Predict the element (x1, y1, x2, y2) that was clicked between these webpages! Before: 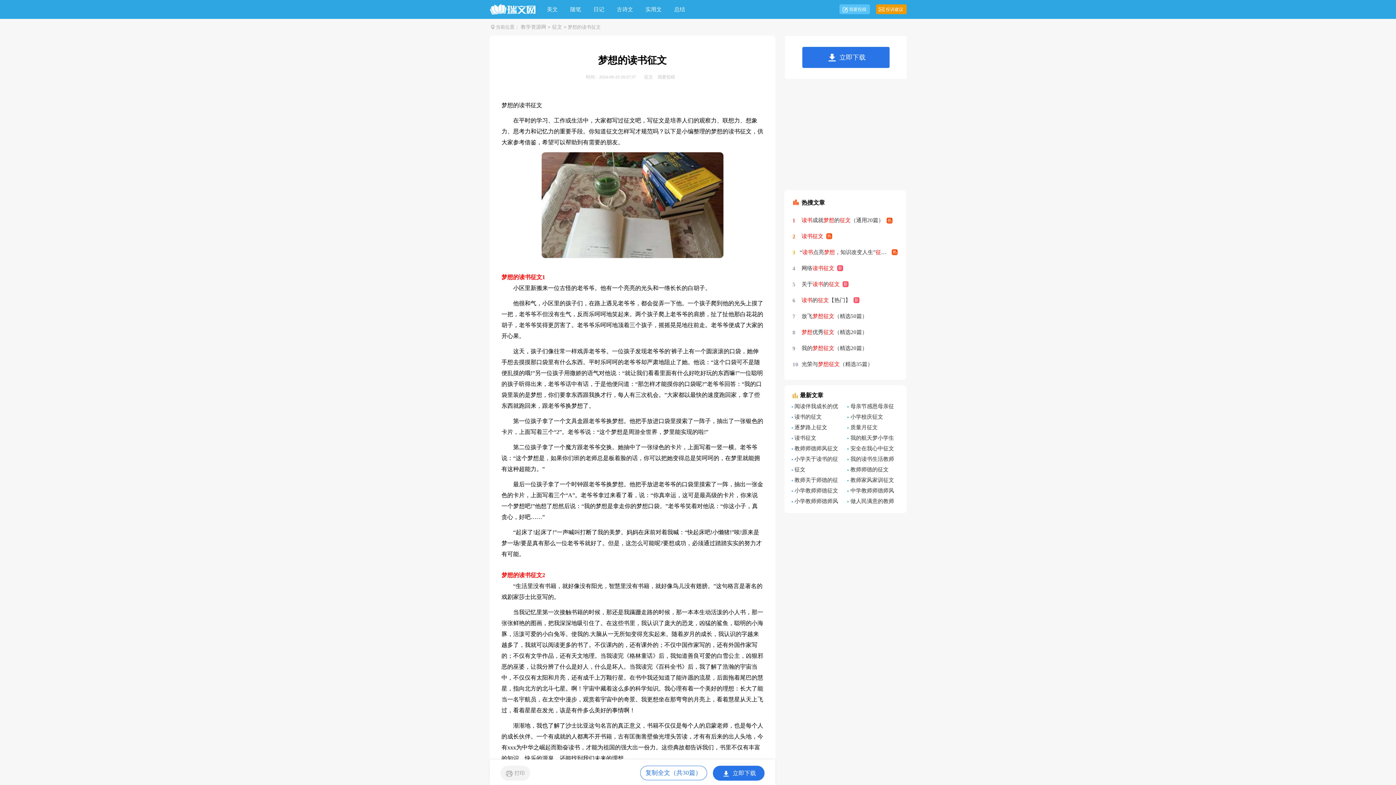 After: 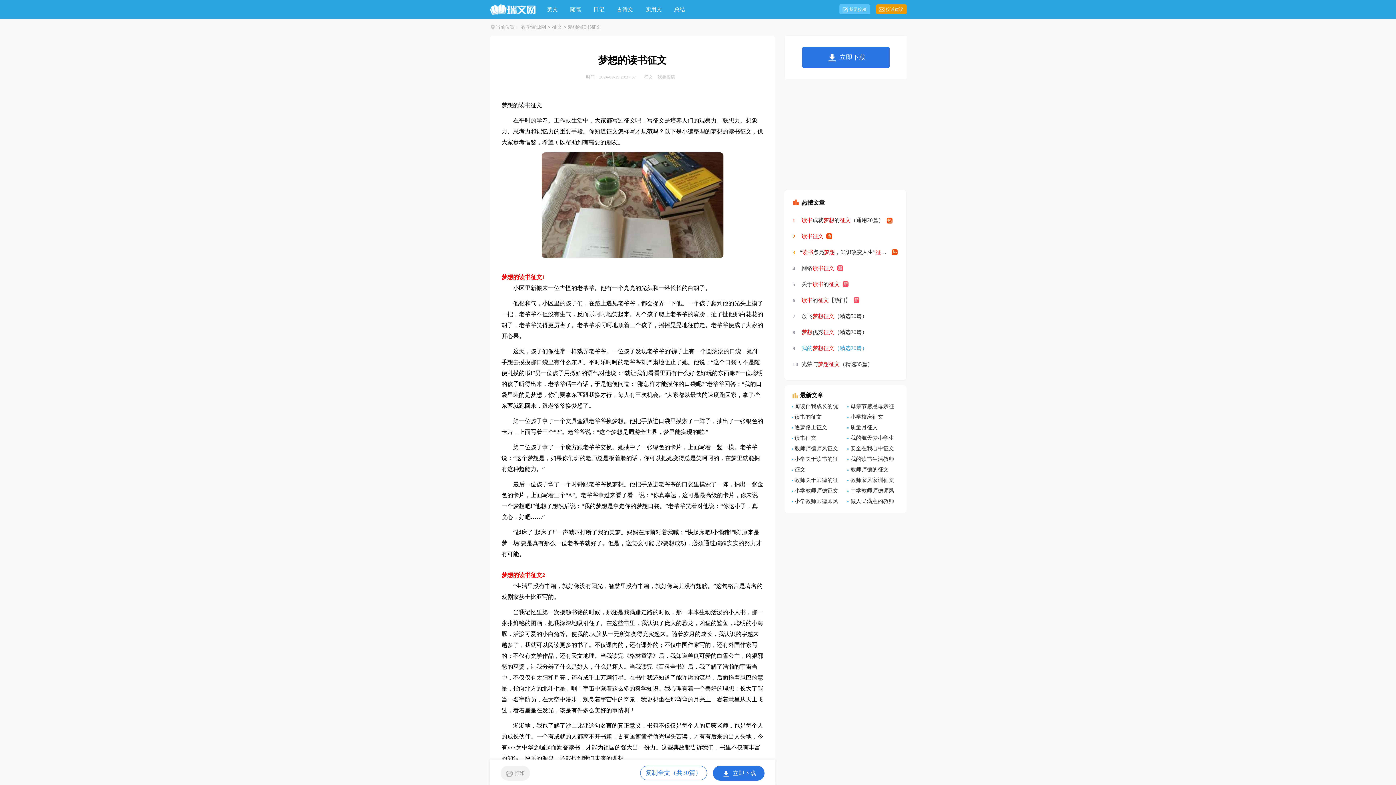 Action: label: 我的梦想征文（精选20篇） bbox: (801, 340, 867, 356)